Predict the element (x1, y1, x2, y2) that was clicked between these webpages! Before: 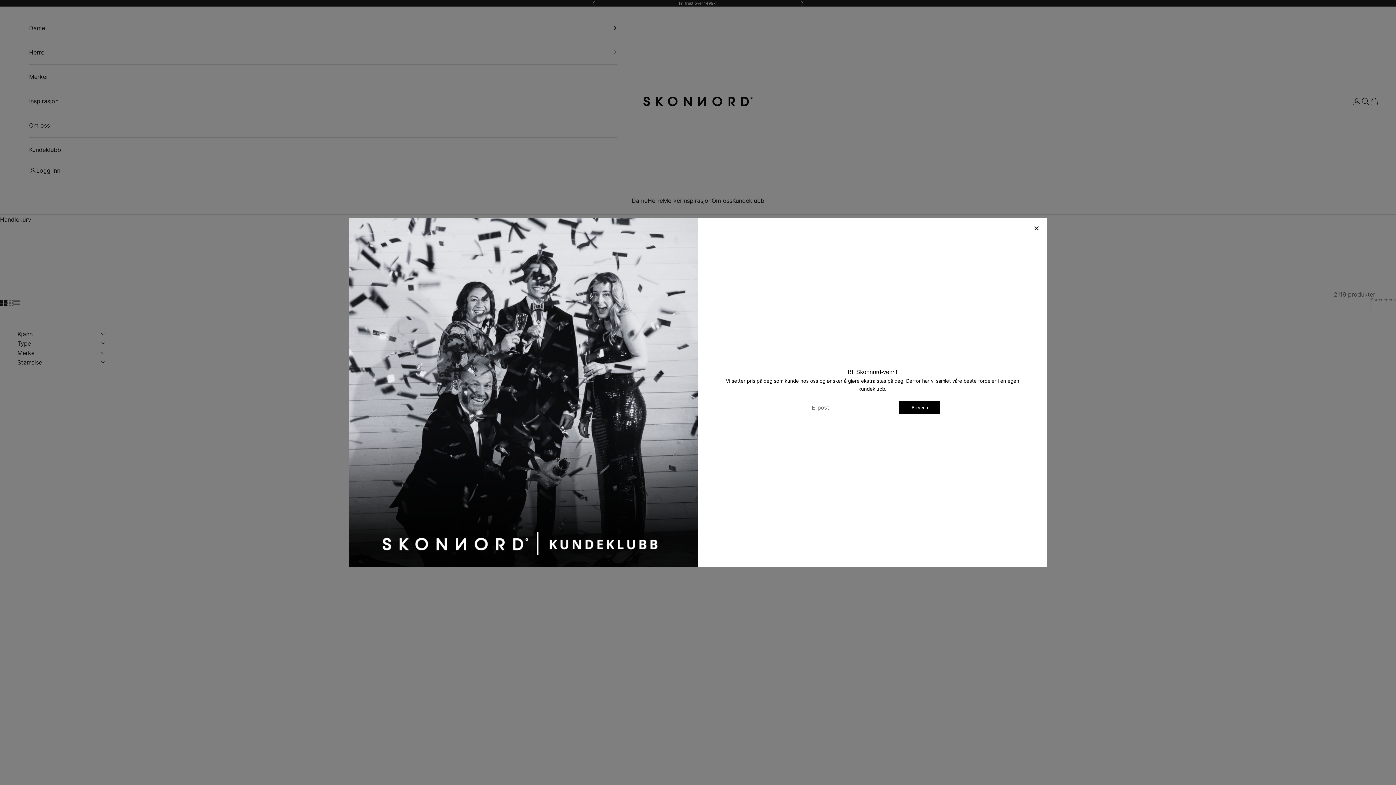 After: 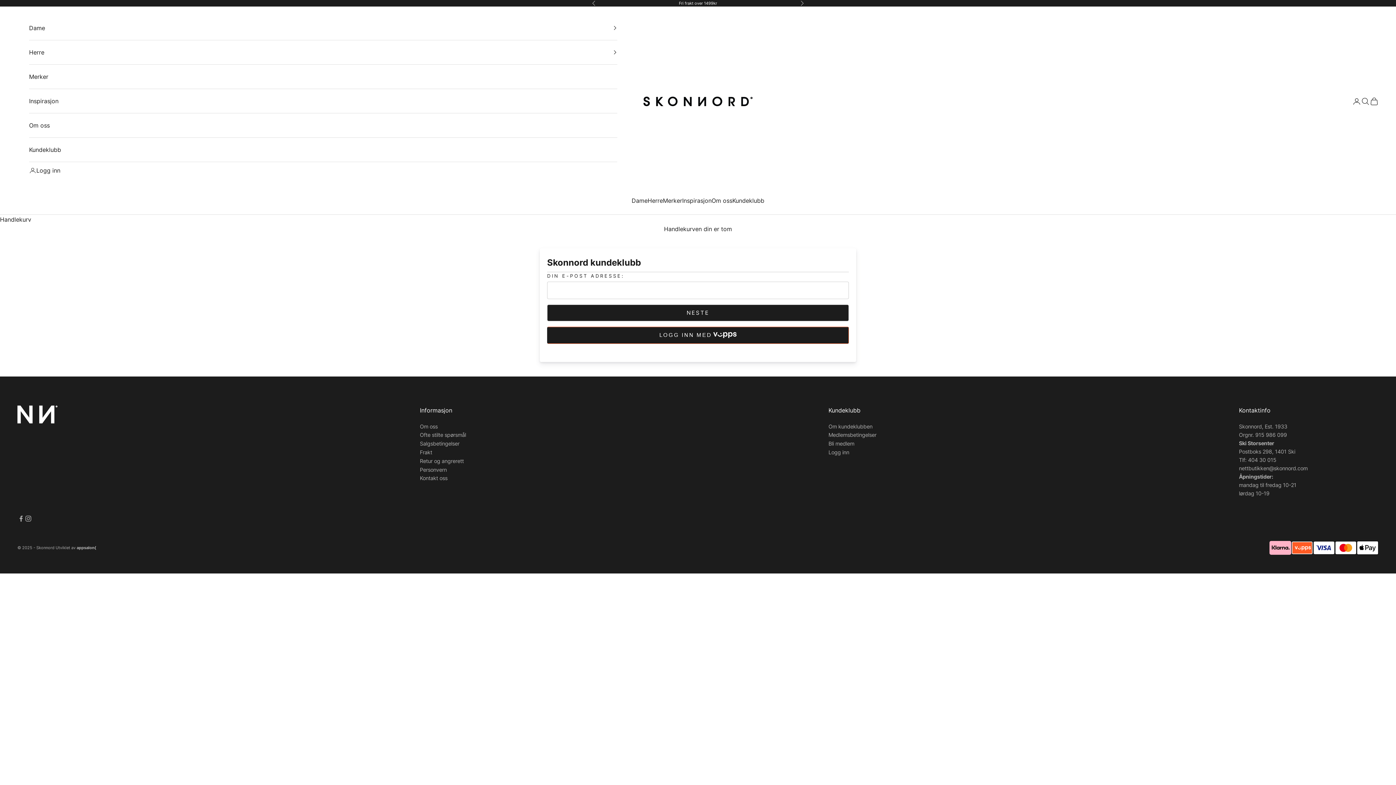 Action: bbox: (899, 401, 940, 414) label: Bli venn